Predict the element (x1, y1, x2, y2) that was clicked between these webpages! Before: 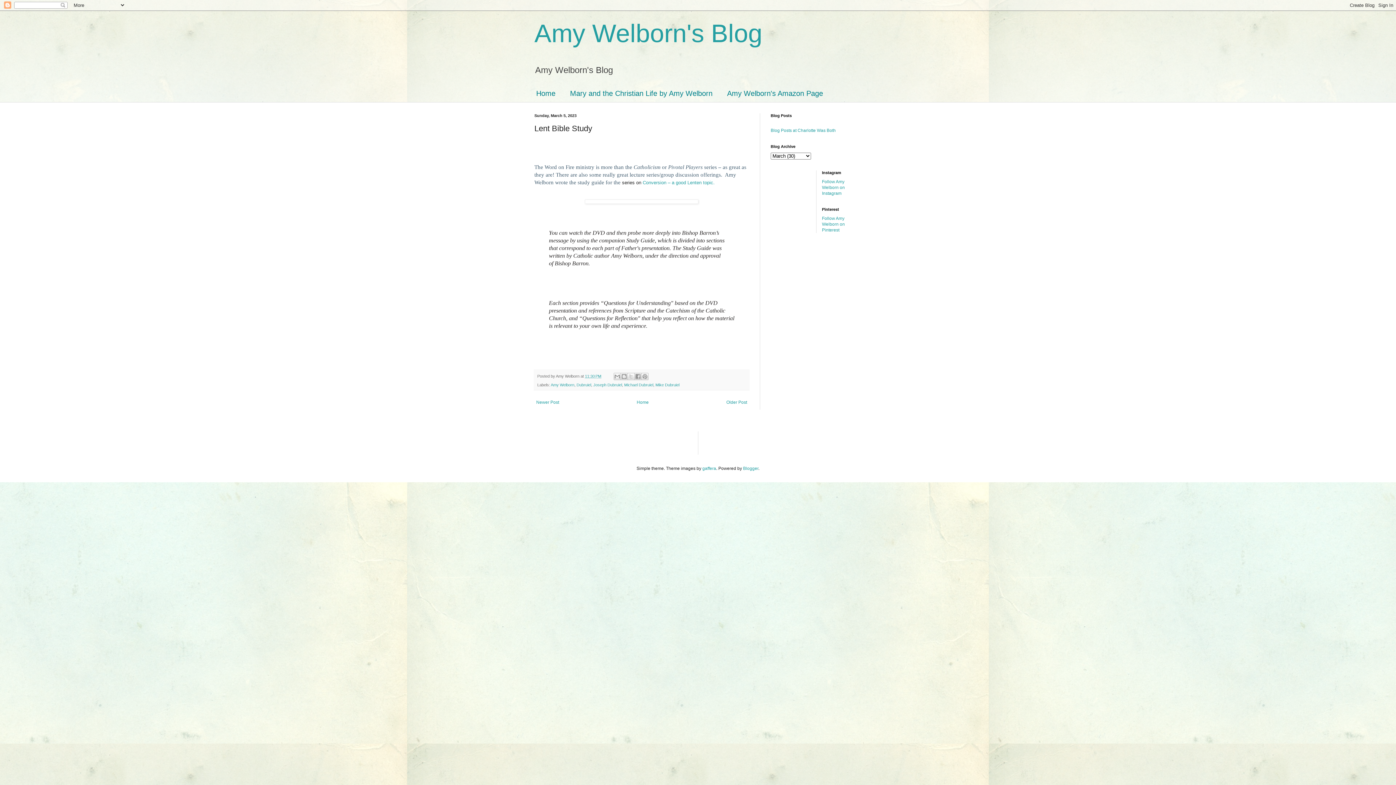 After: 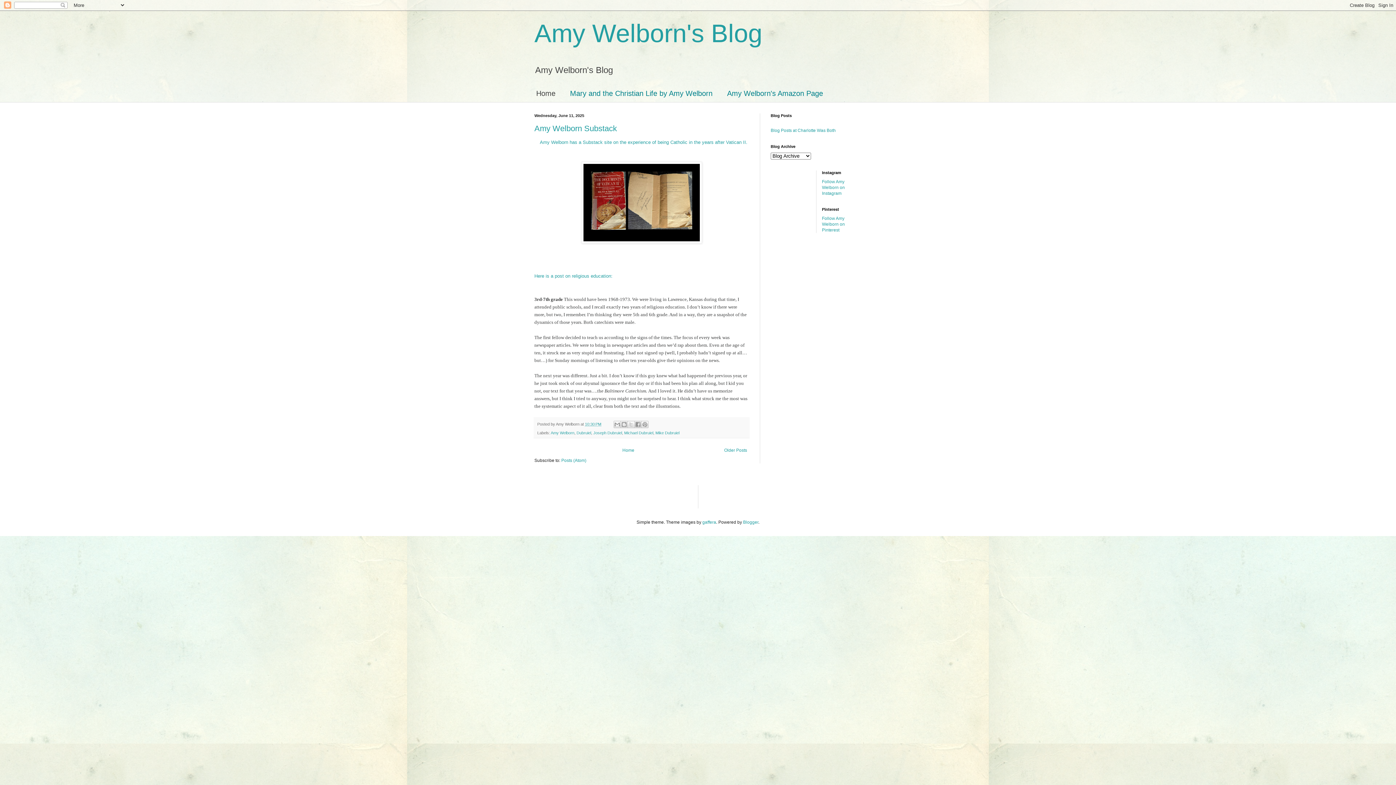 Action: label: Amy Welborn's Blog bbox: (534, 19, 762, 47)